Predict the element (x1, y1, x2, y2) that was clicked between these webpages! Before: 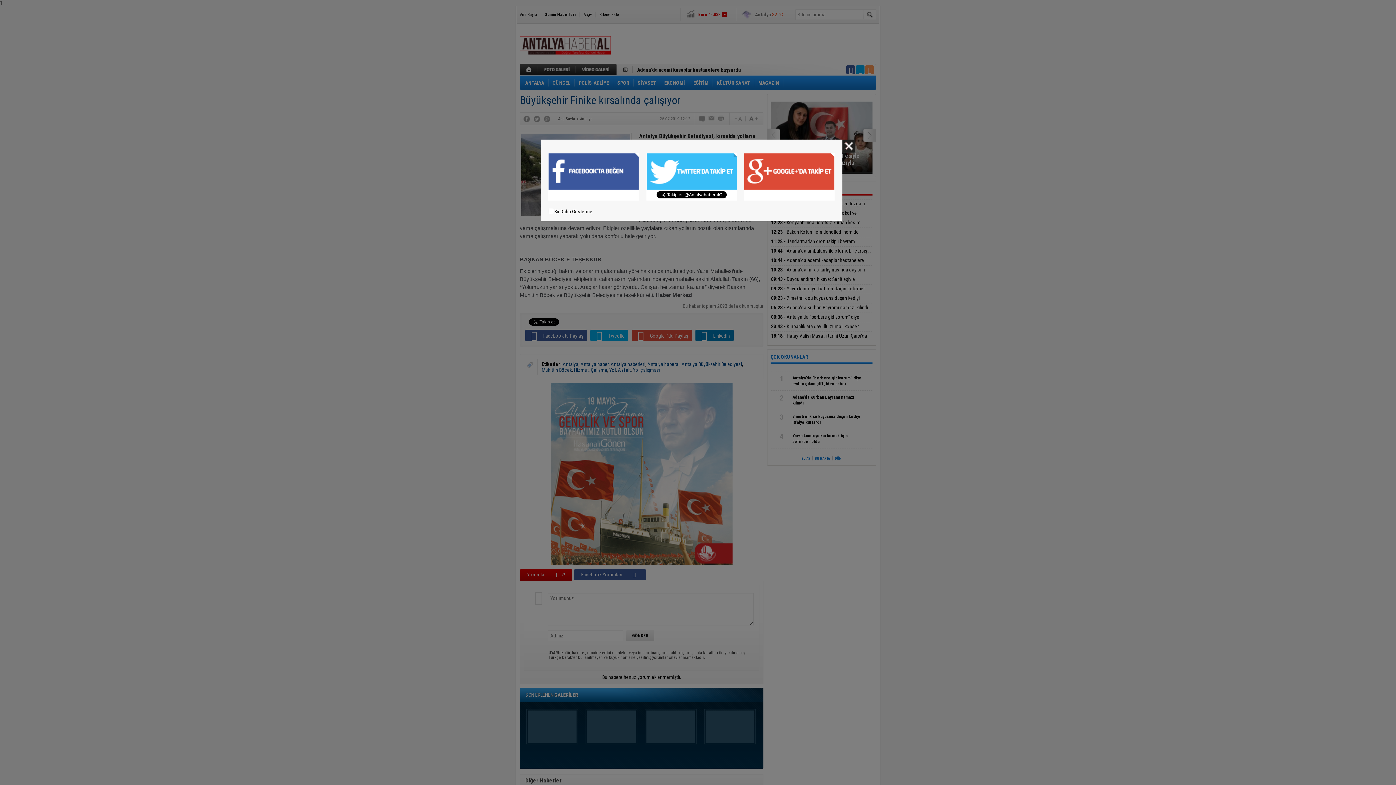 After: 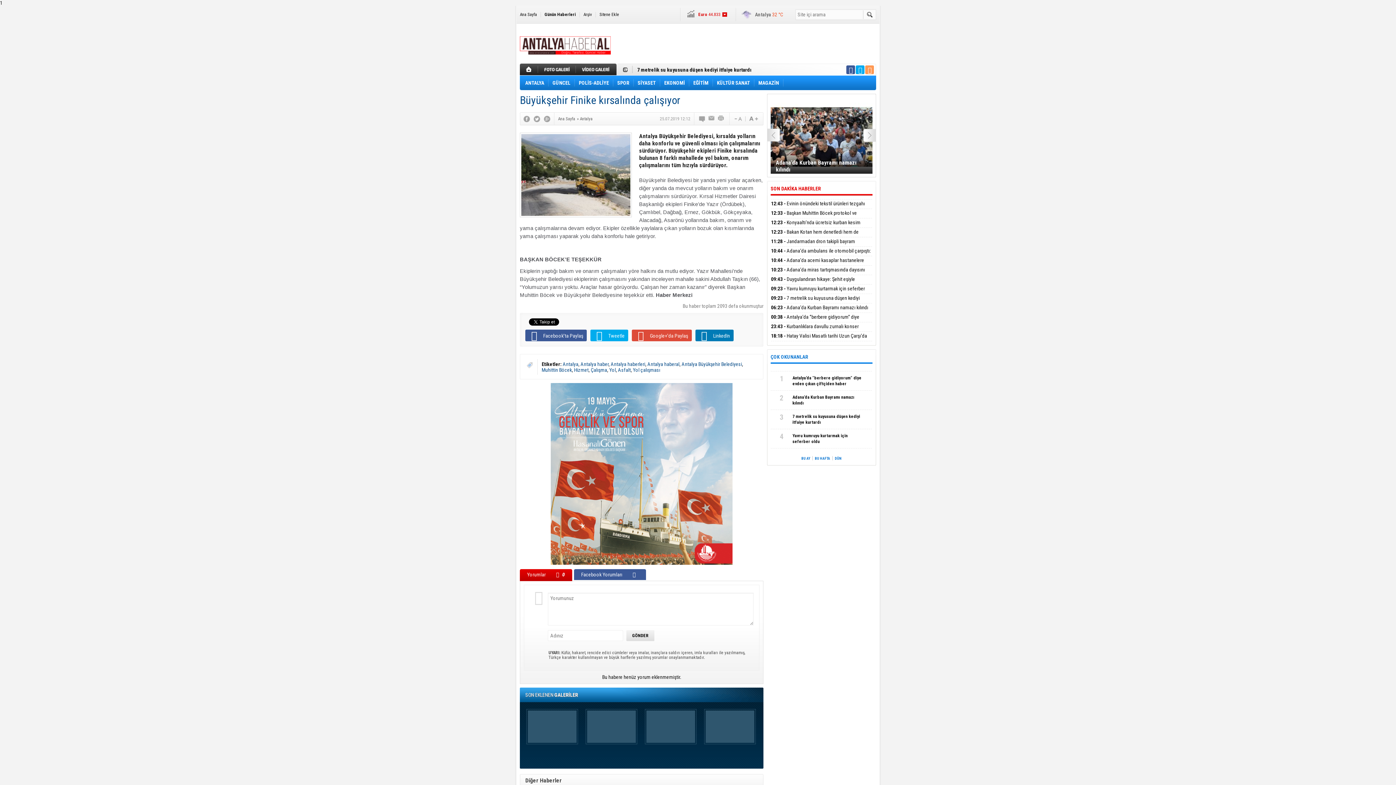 Action: label: Kapat bbox: (842, 139, 855, 152)